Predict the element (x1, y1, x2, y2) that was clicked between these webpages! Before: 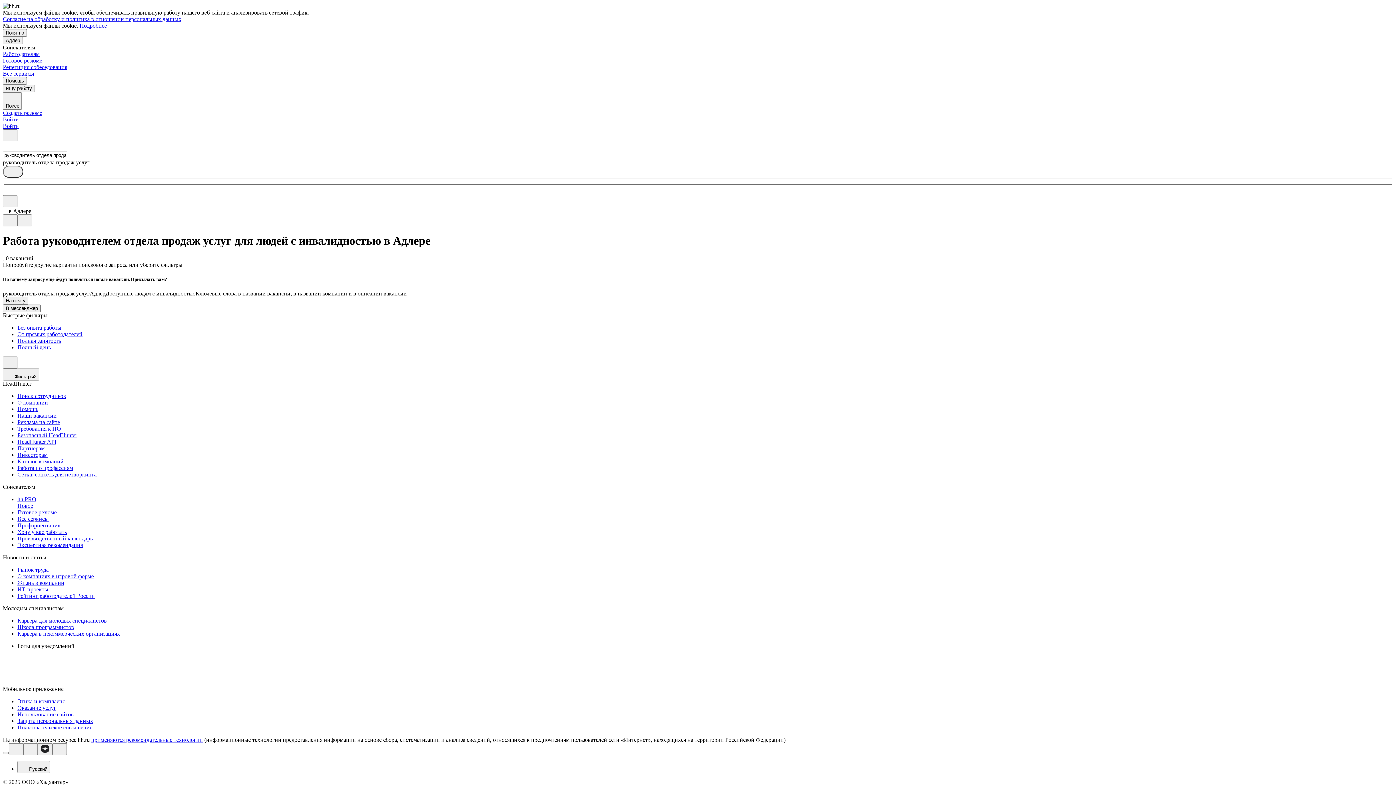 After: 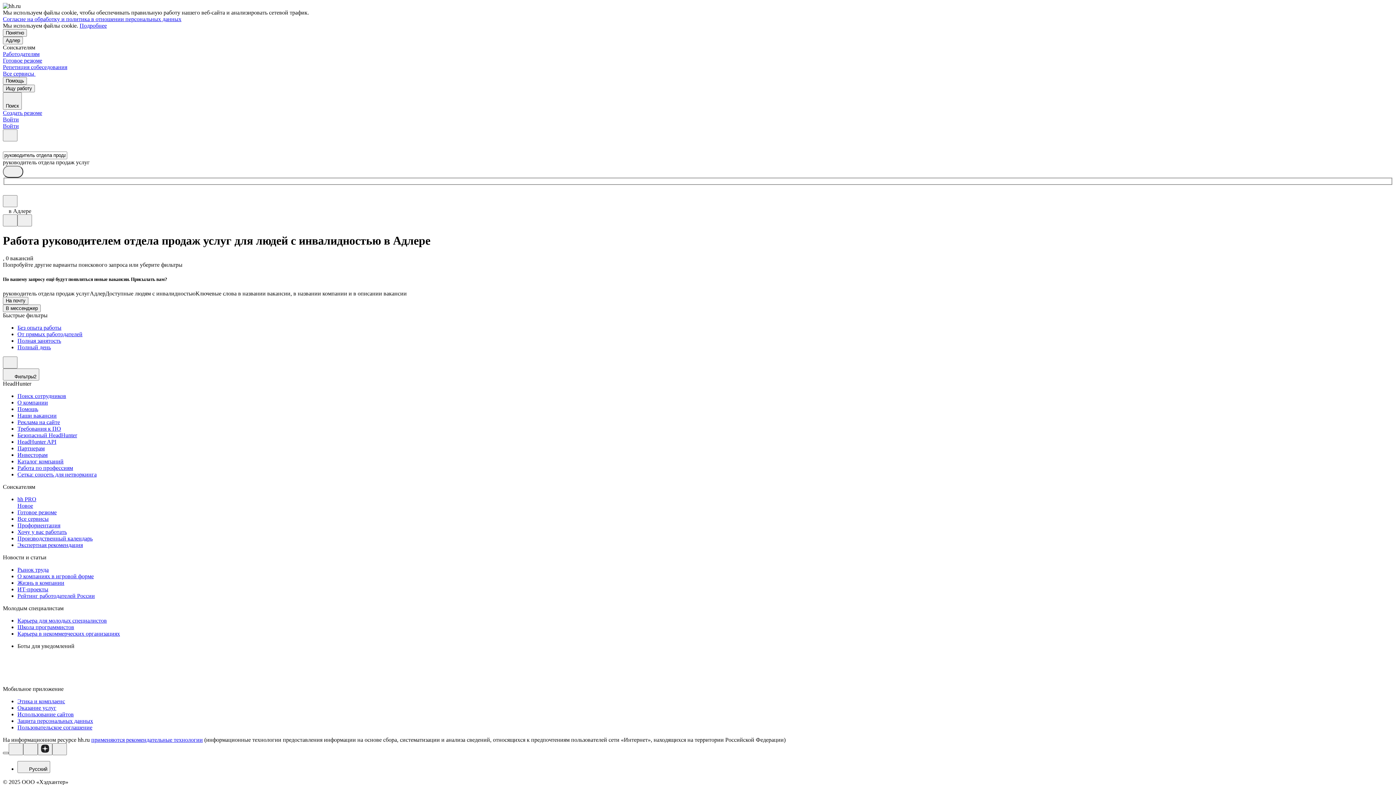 Action: bbox: (2, 752, 8, 754)